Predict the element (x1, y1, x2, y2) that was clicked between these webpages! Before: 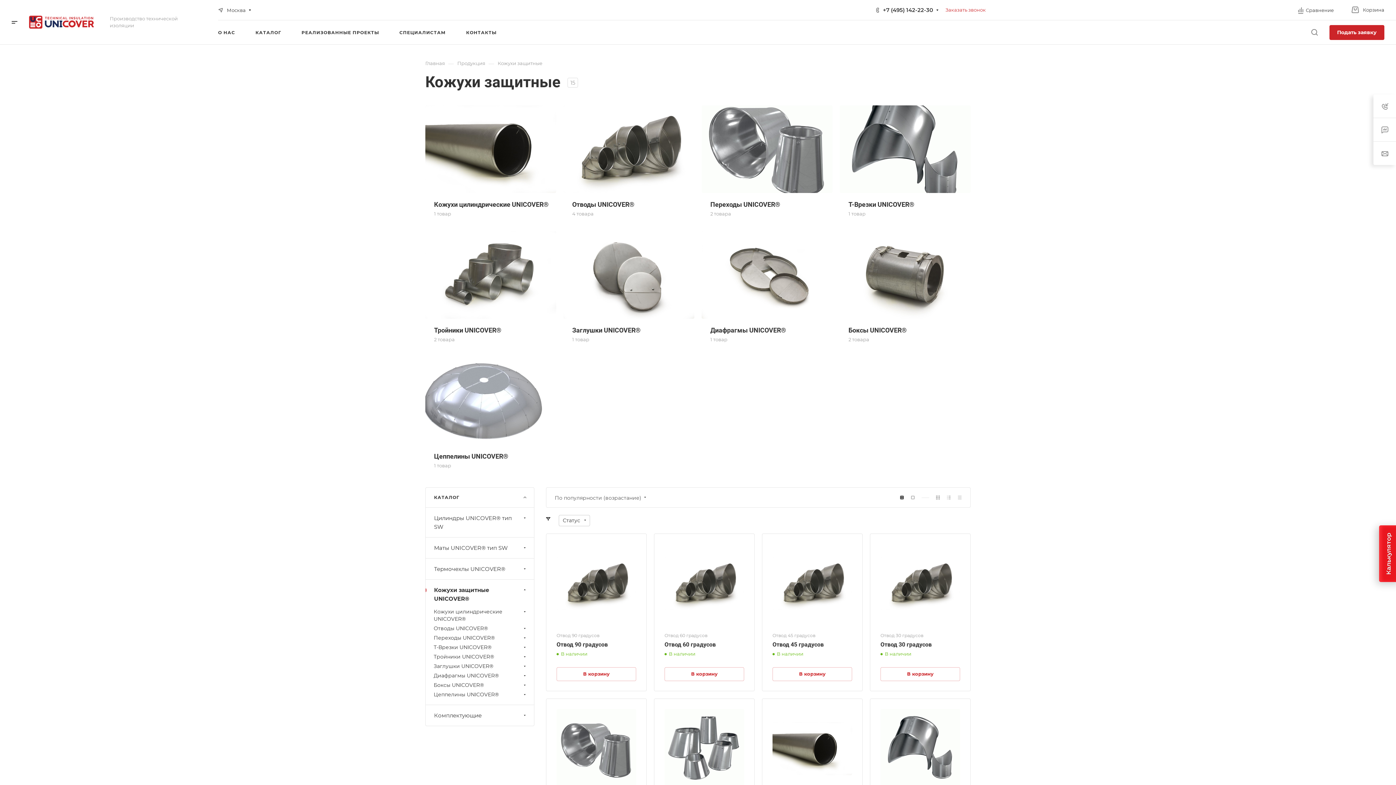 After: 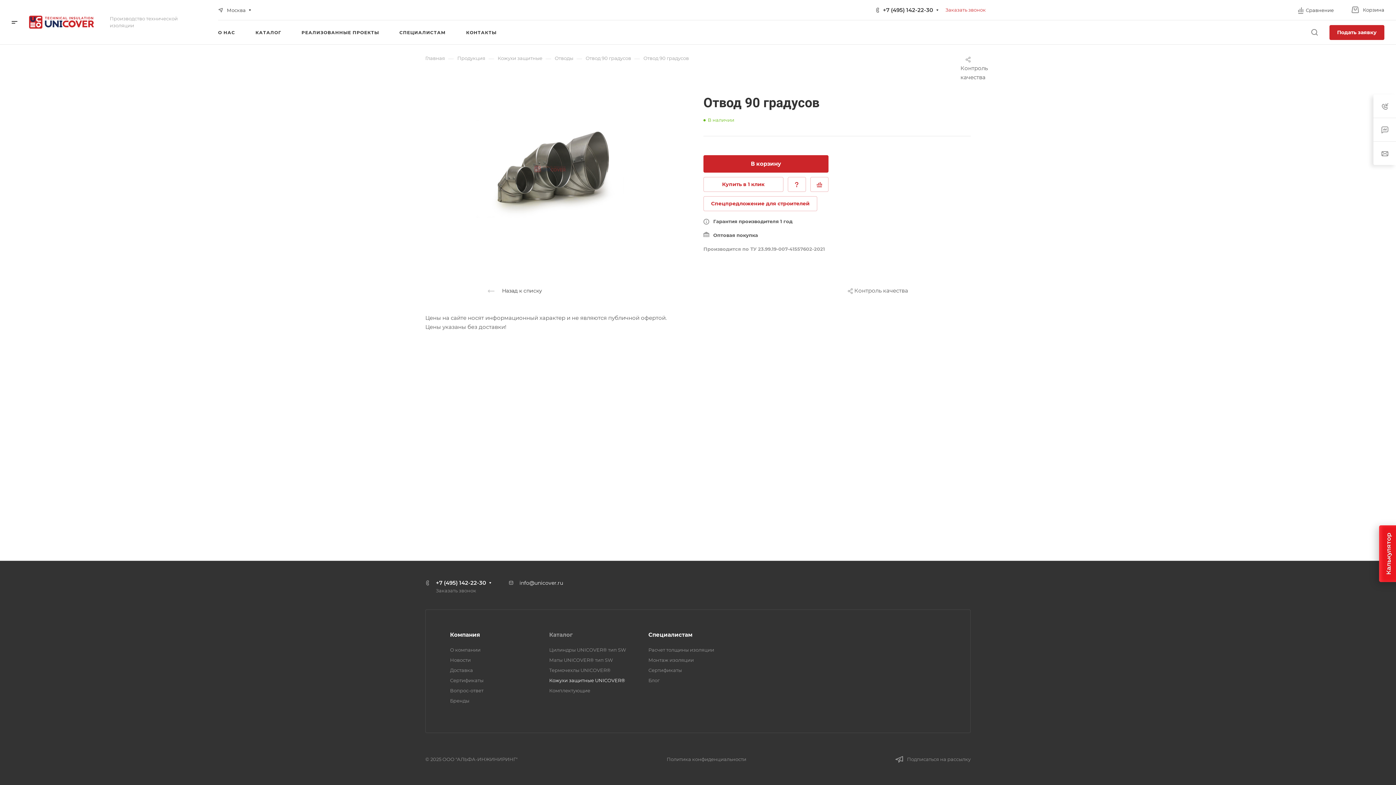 Action: bbox: (556, 641, 608, 648) label: Отвод 90 градусов